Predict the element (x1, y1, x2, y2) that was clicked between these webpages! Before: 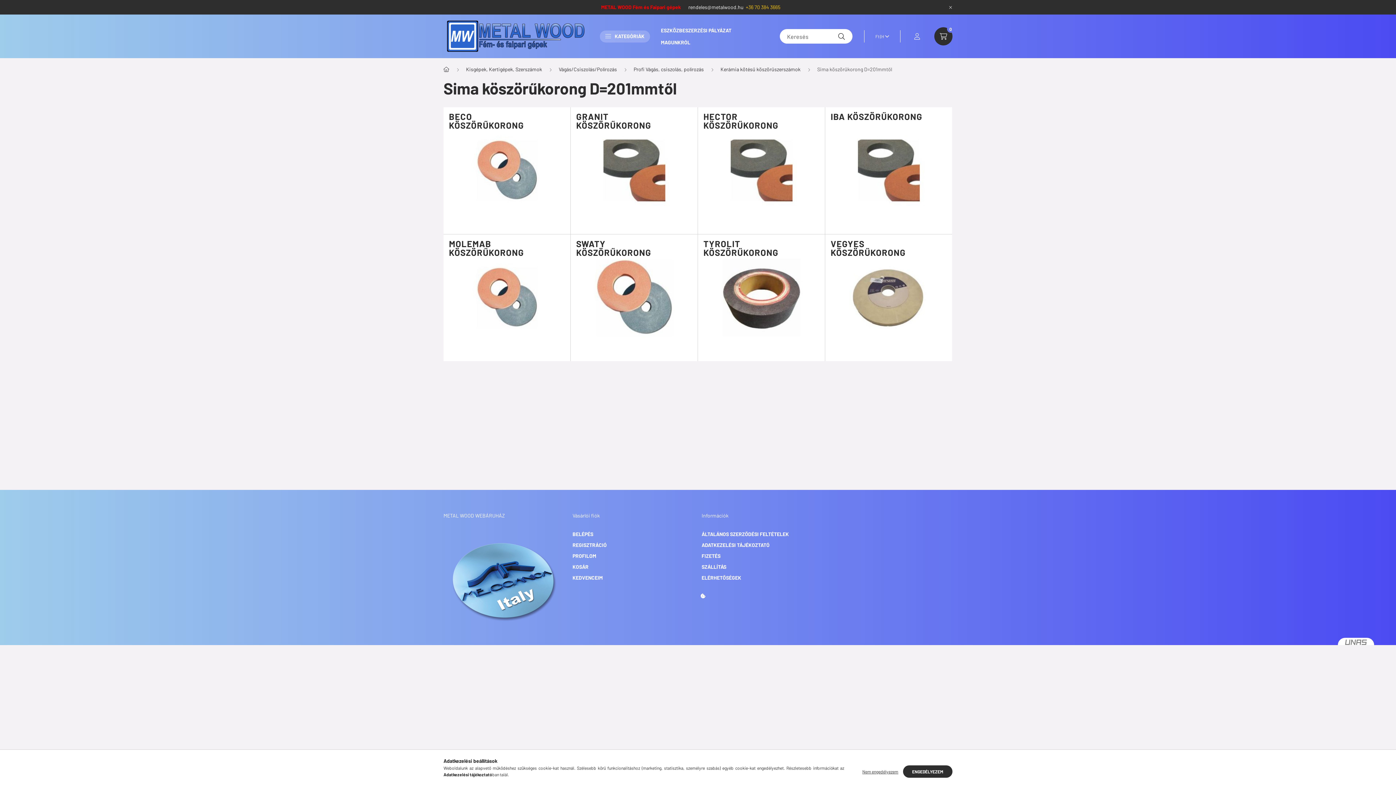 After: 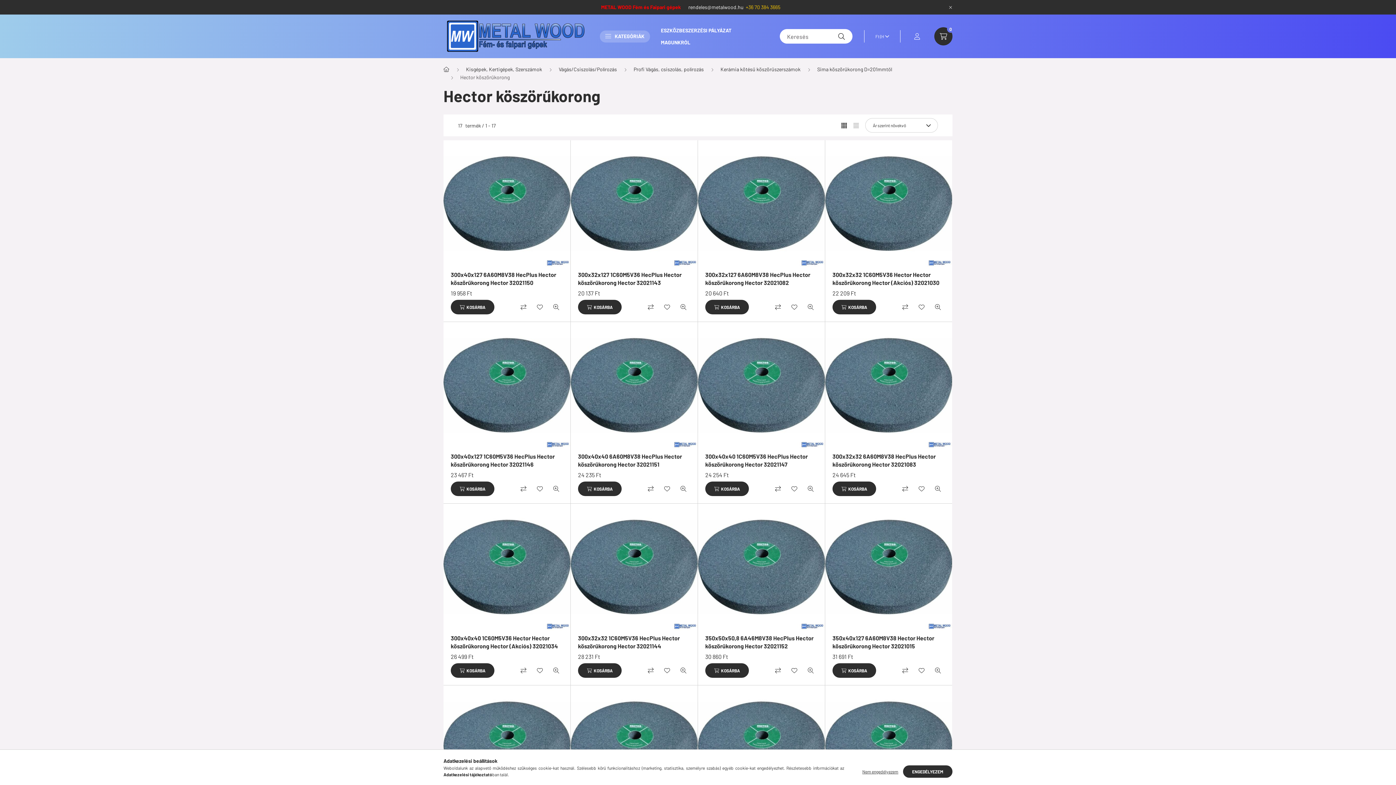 Action: bbox: (703, 112, 801, 129) label: HECTOR KÖSZÖRŰKORONG